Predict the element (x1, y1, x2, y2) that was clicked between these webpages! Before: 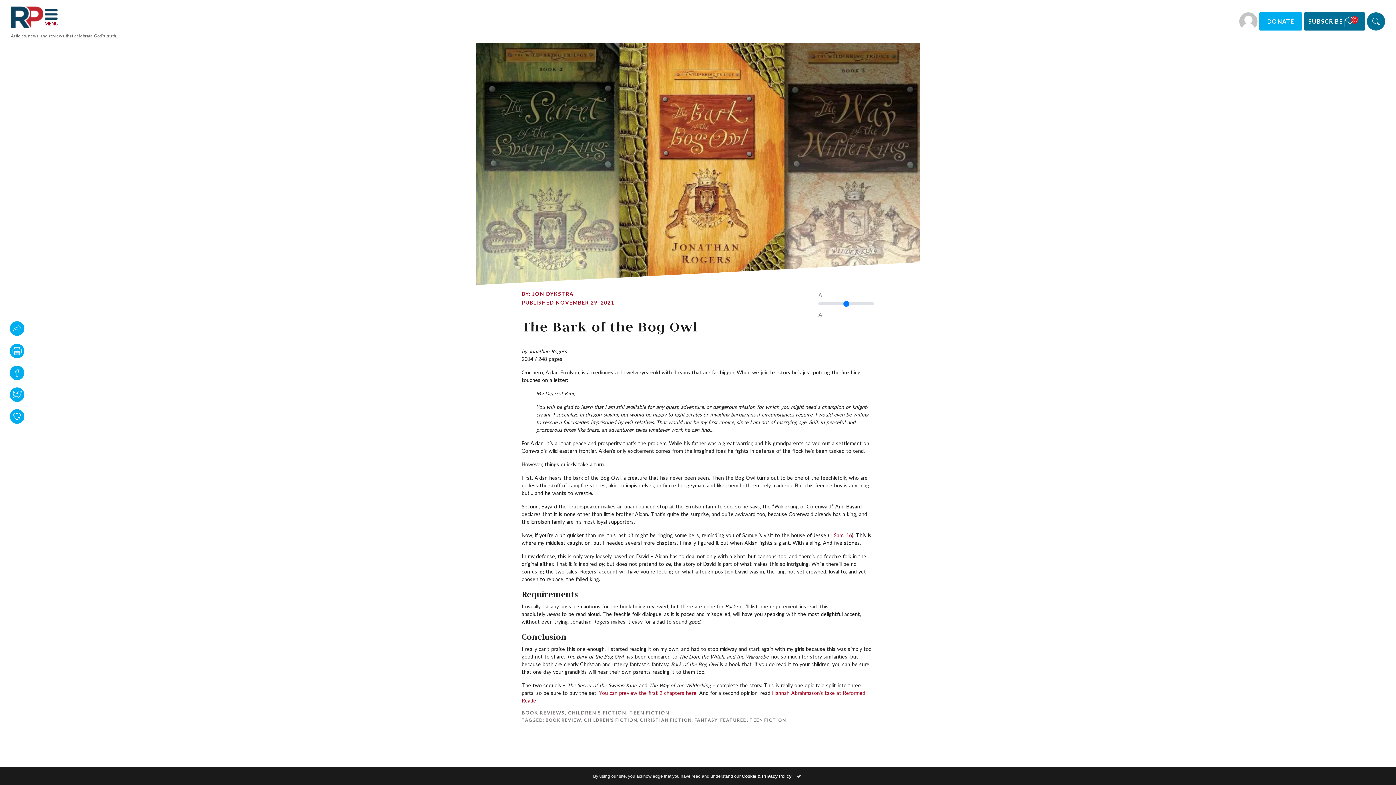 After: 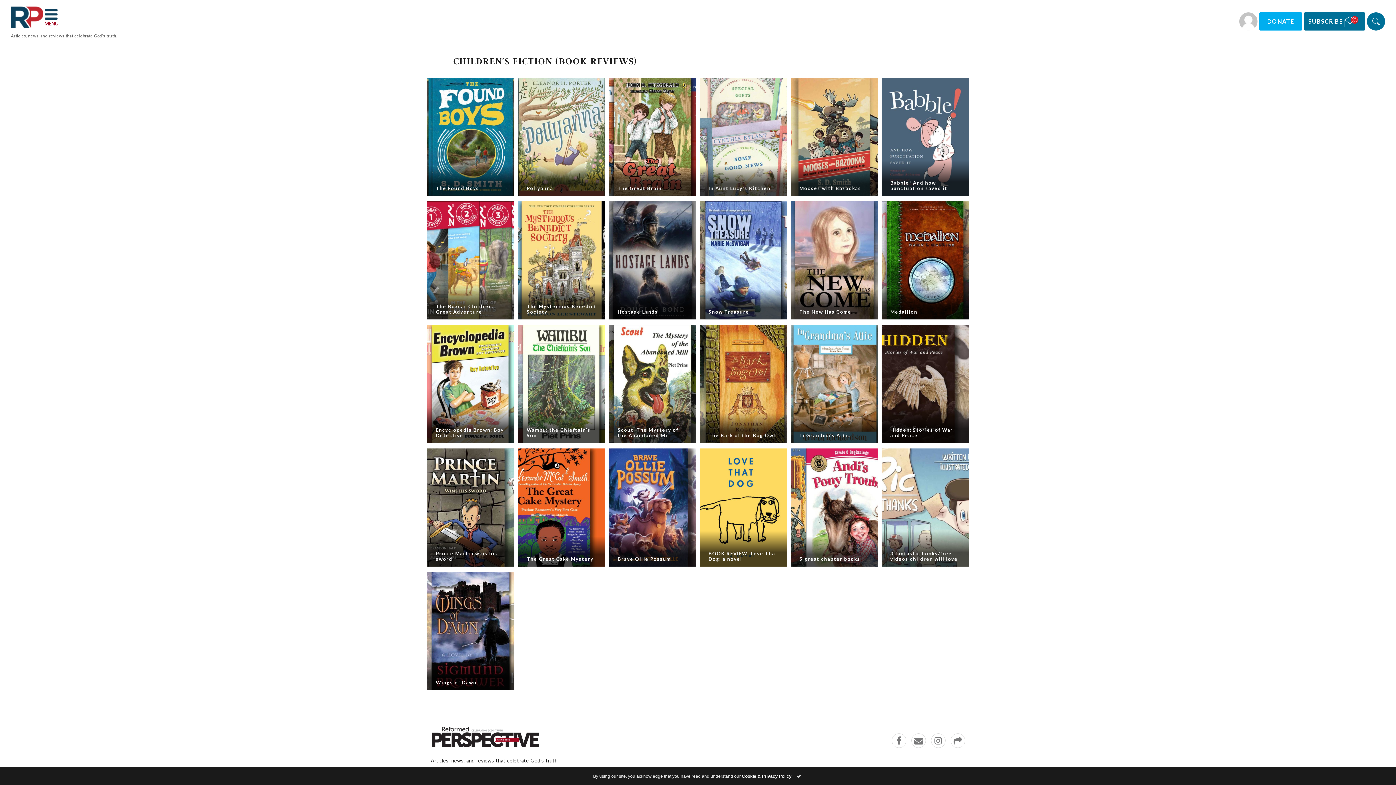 Action: bbox: (570, 710, 628, 716) label: CHILDREN’S FICTION